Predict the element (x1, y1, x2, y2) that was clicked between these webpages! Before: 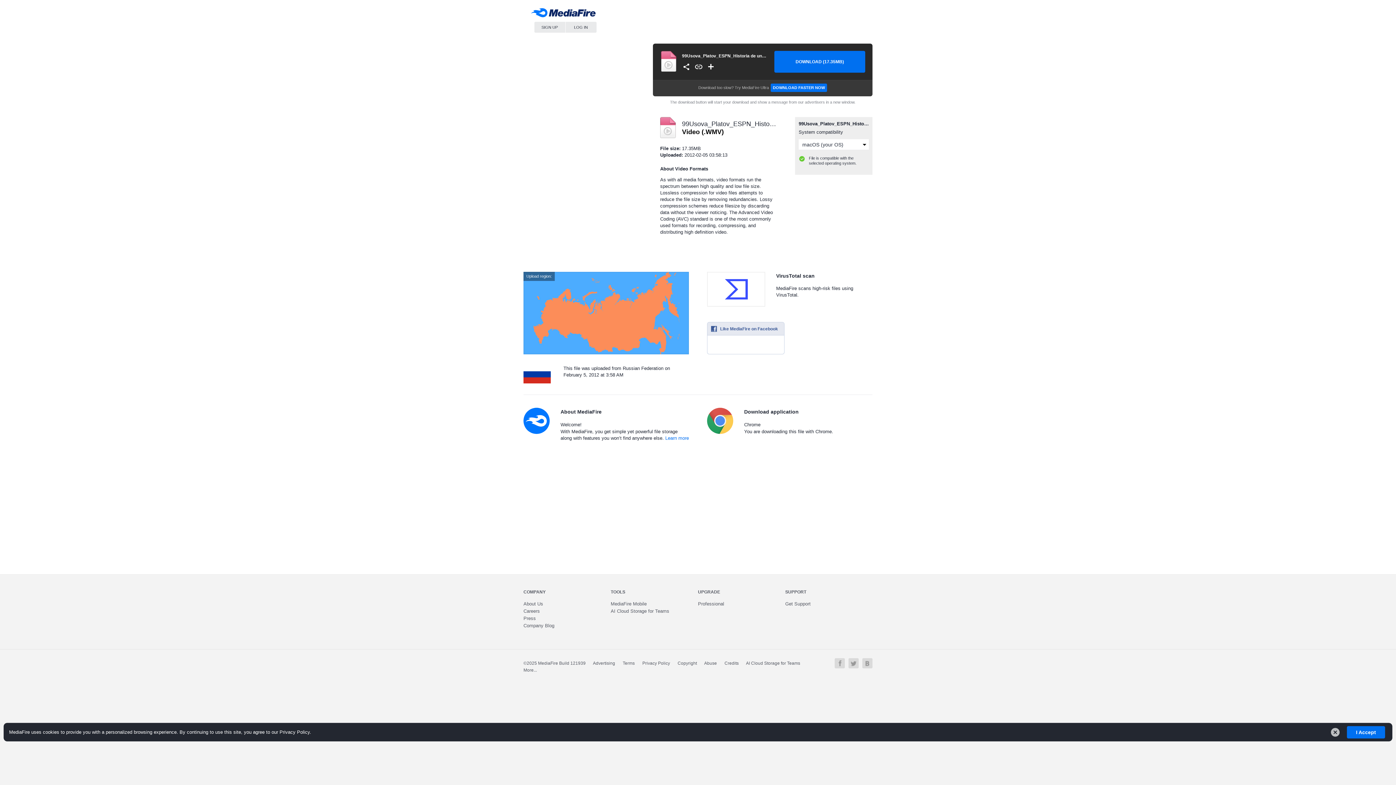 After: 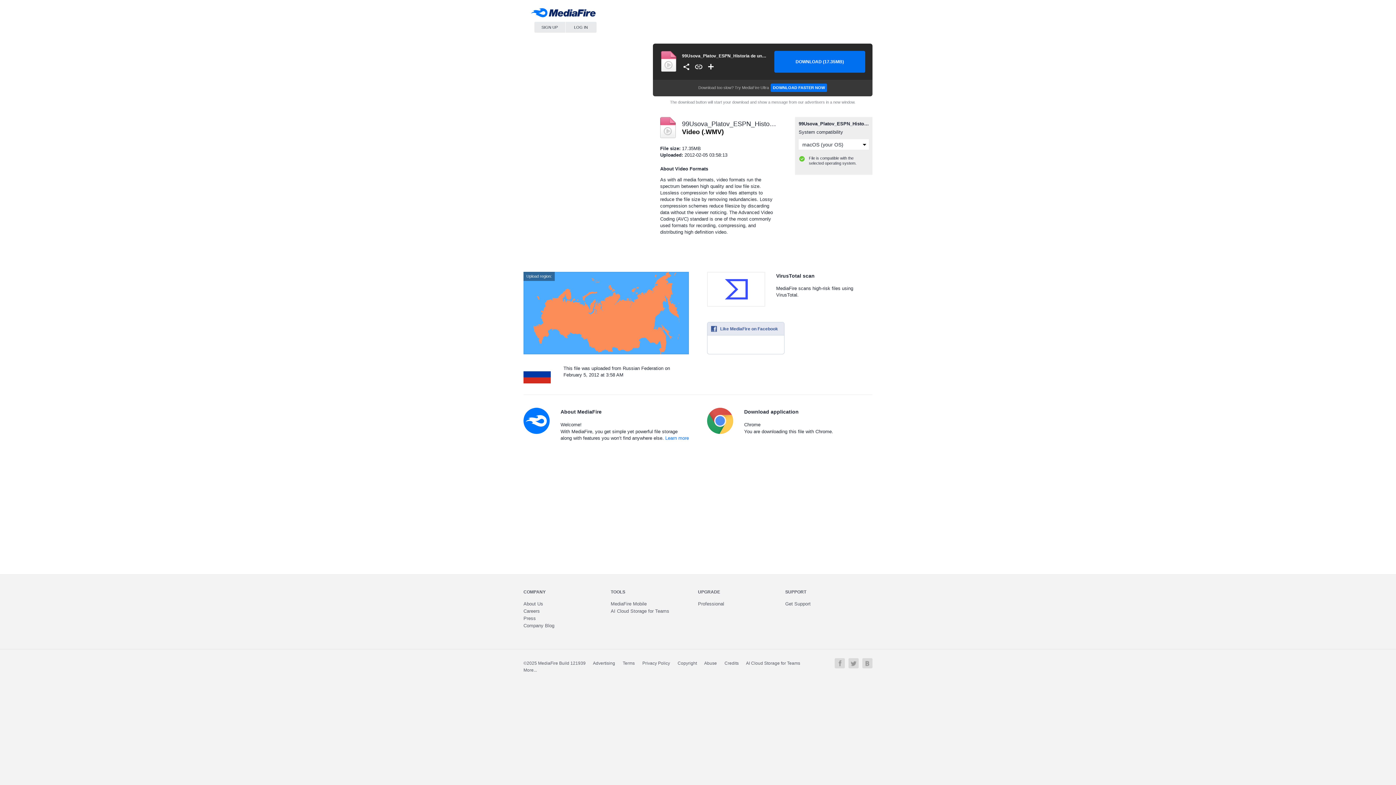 Action: bbox: (1327, 724, 1343, 740) label: Dismiss